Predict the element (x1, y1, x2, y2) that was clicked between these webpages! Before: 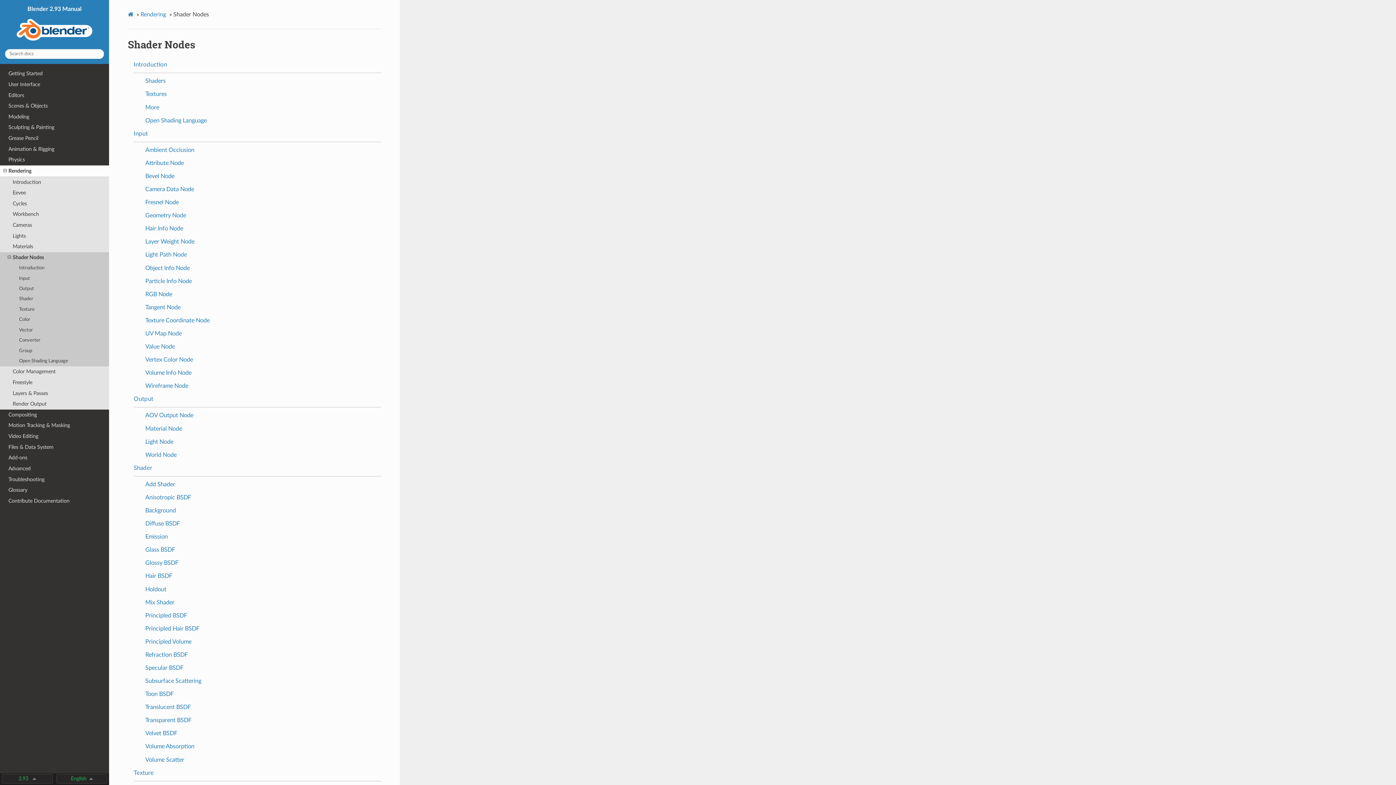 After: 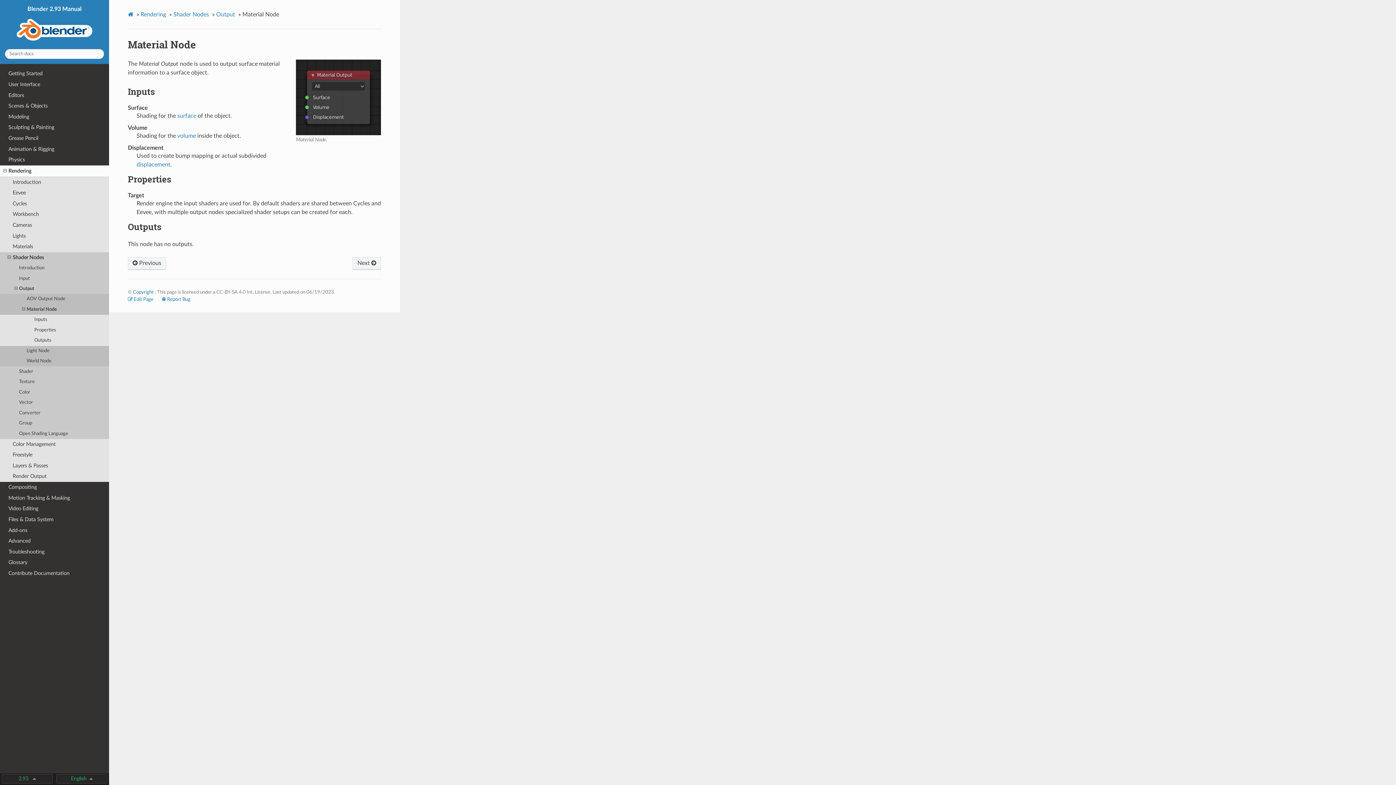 Action: label: Material Node bbox: (151, 423, 363, 432)